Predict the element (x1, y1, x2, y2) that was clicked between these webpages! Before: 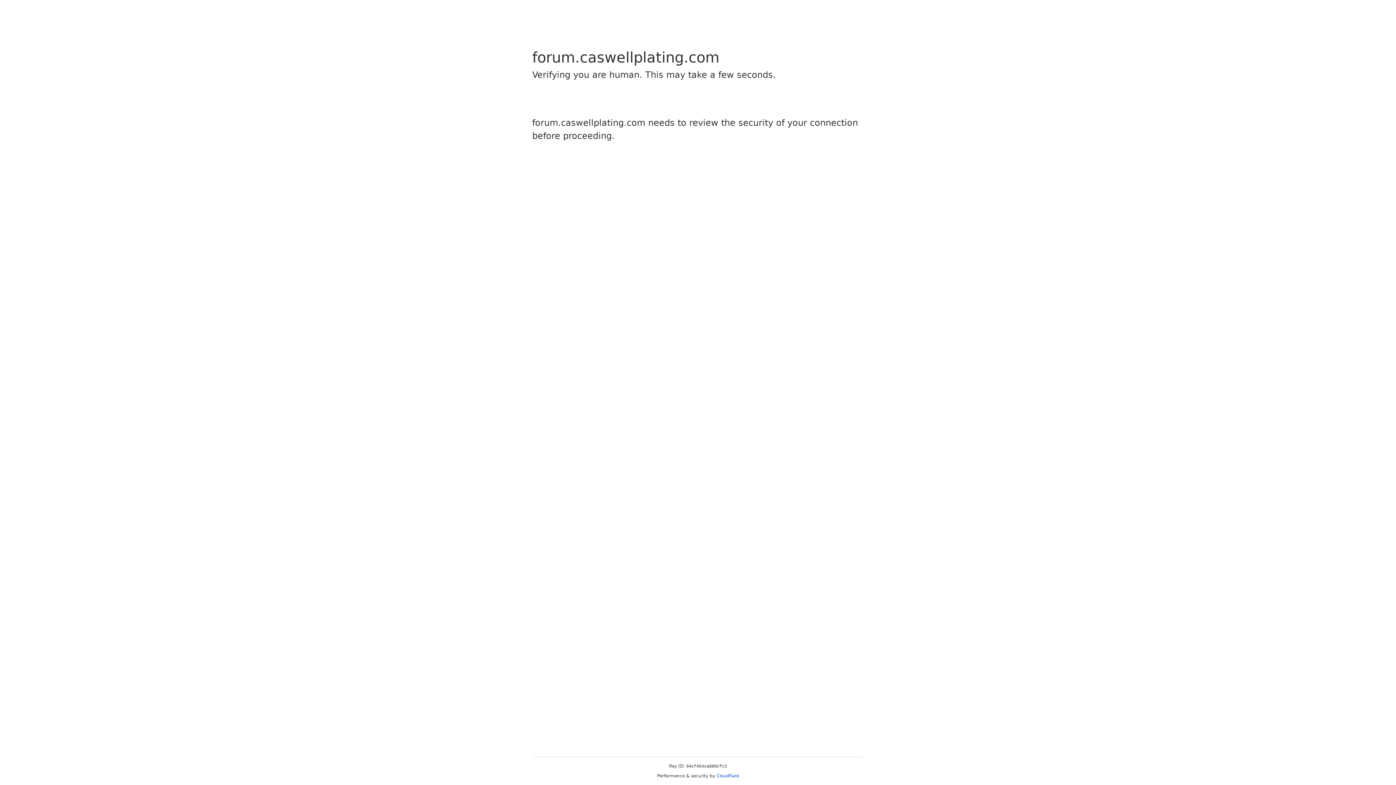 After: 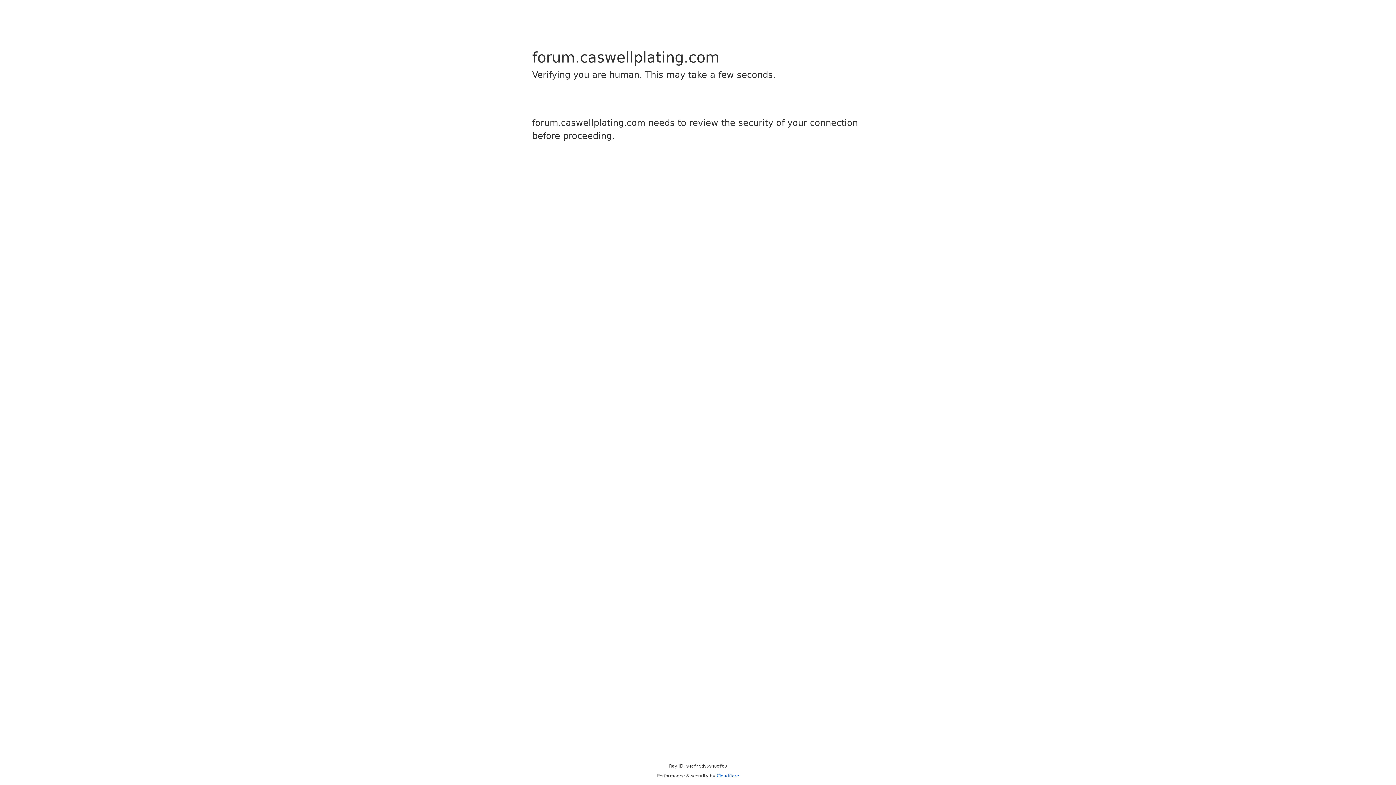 Action: label: Cloudflare bbox: (716, 773, 739, 778)